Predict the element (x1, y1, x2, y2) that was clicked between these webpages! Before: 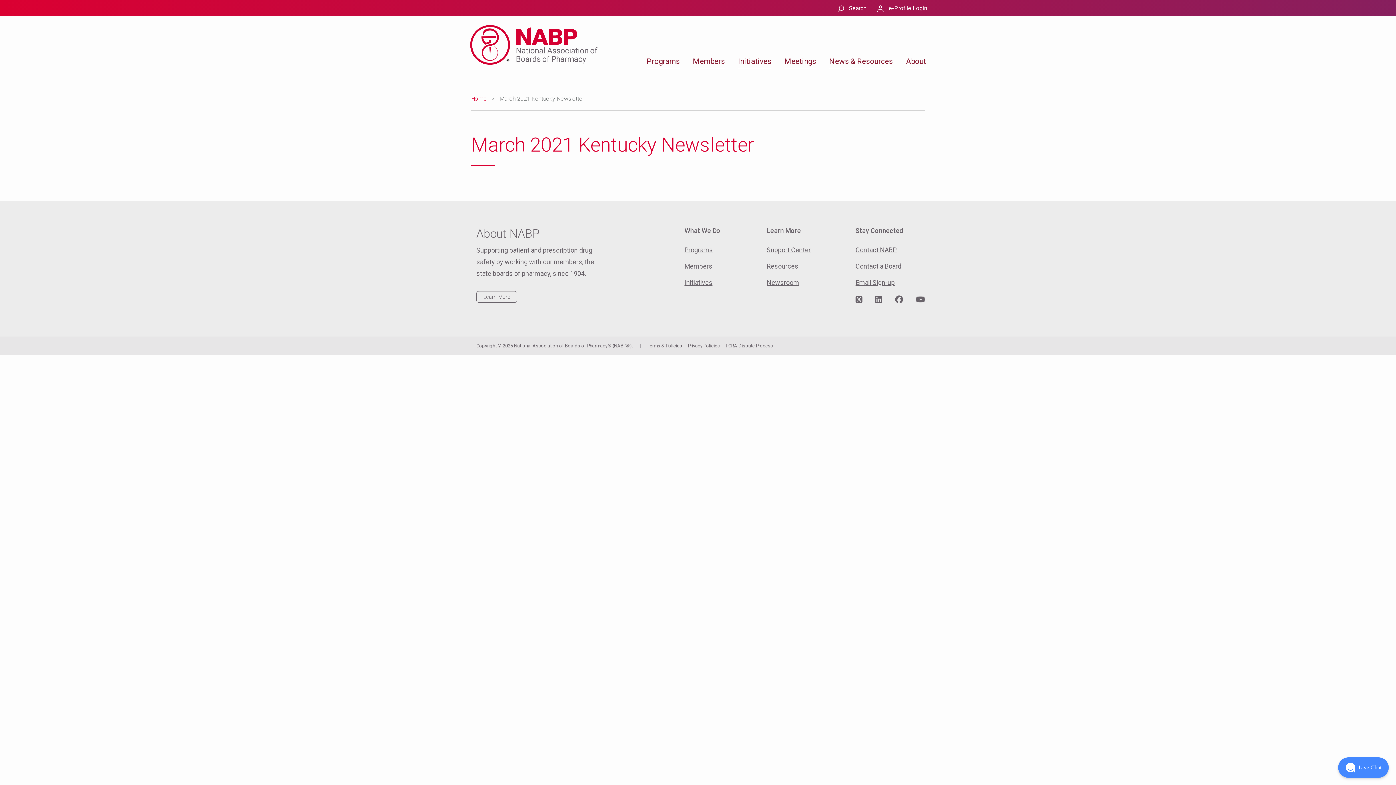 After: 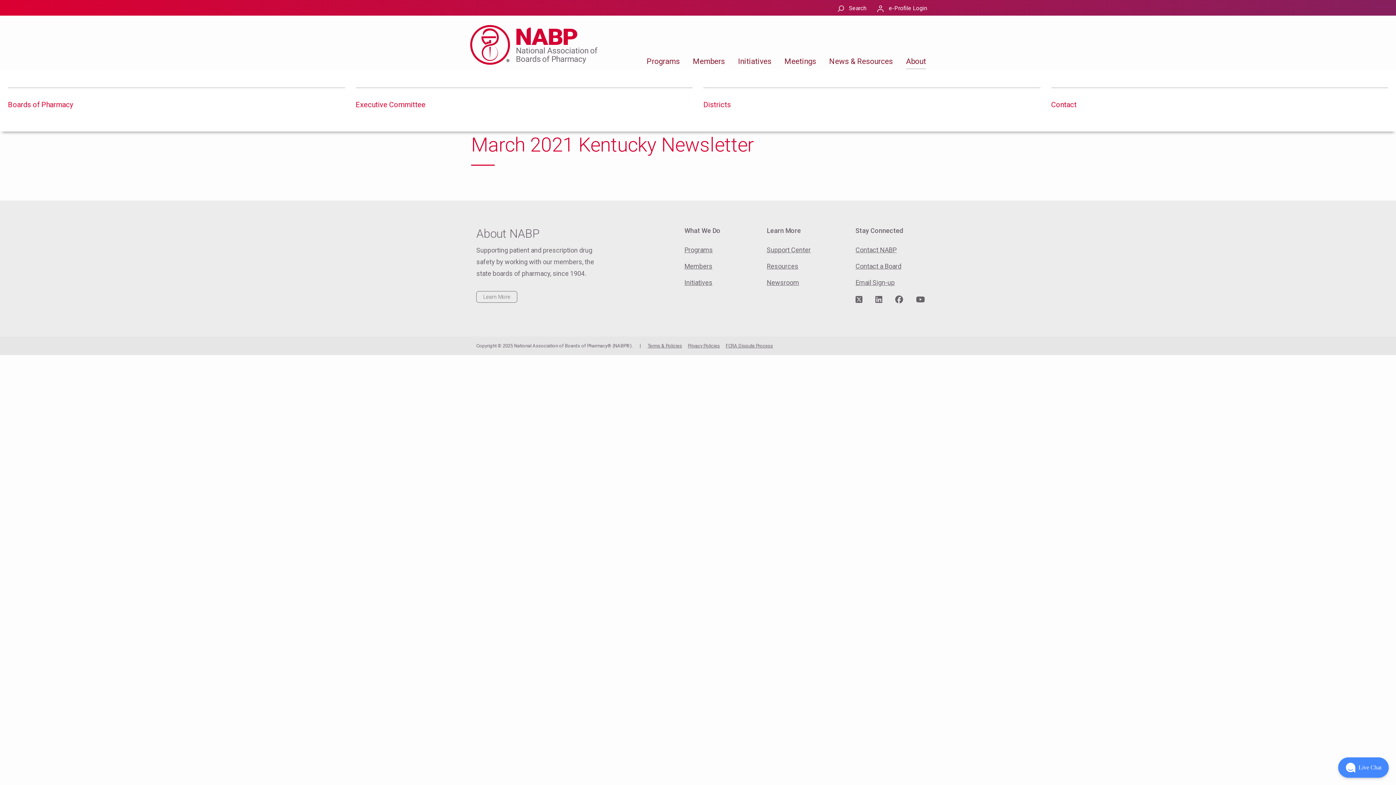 Action: bbox: (906, 53, 926, 69) label: About